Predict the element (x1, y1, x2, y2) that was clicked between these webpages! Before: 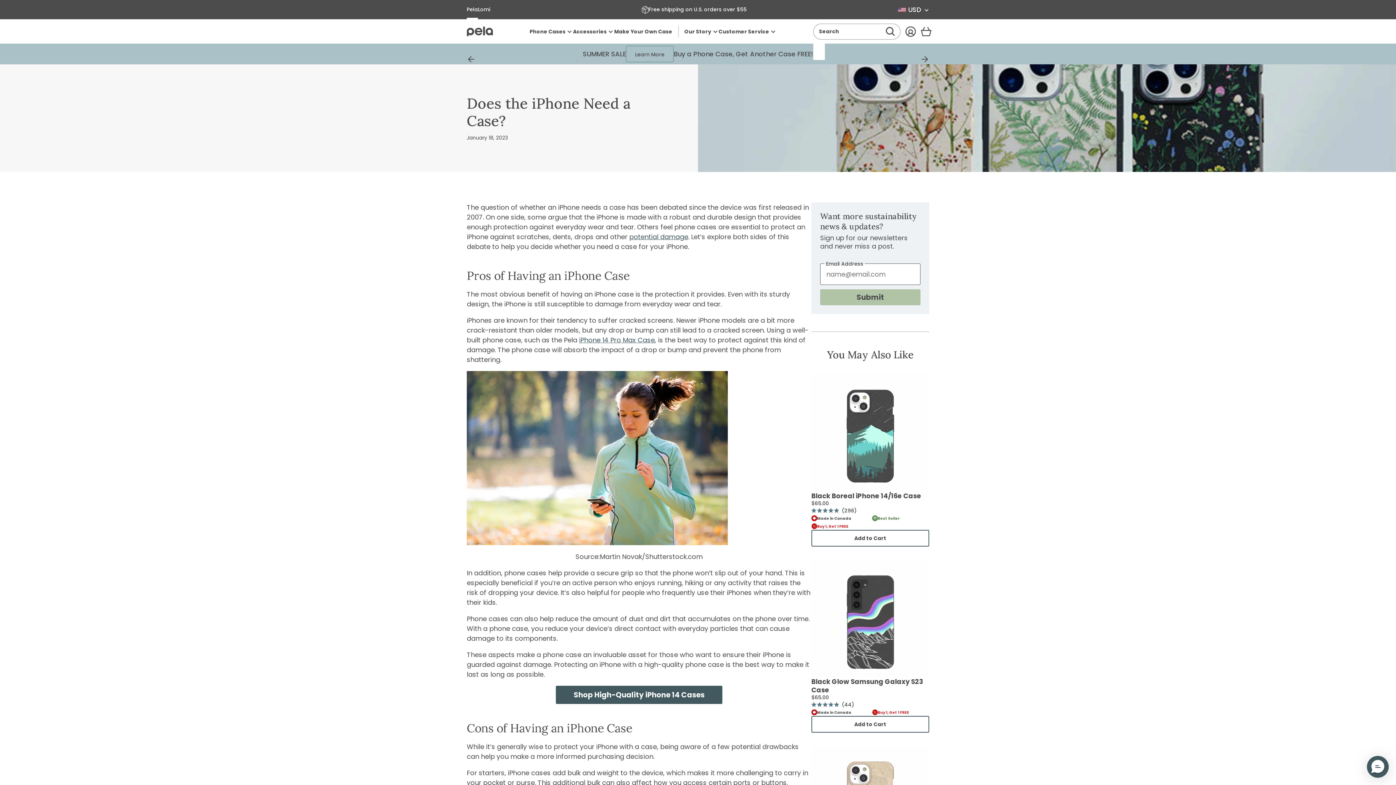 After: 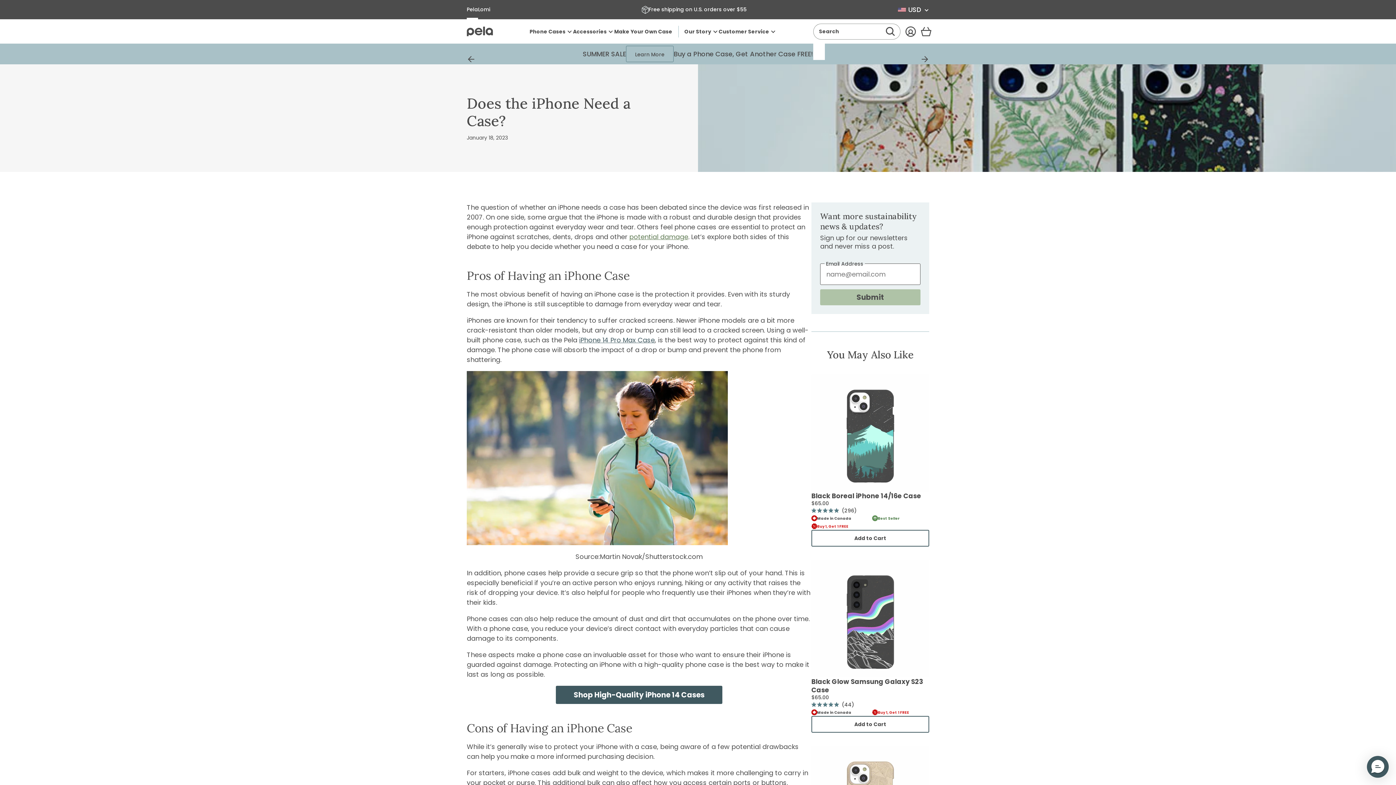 Action: bbox: (629, 232, 688, 241) label: potential damage